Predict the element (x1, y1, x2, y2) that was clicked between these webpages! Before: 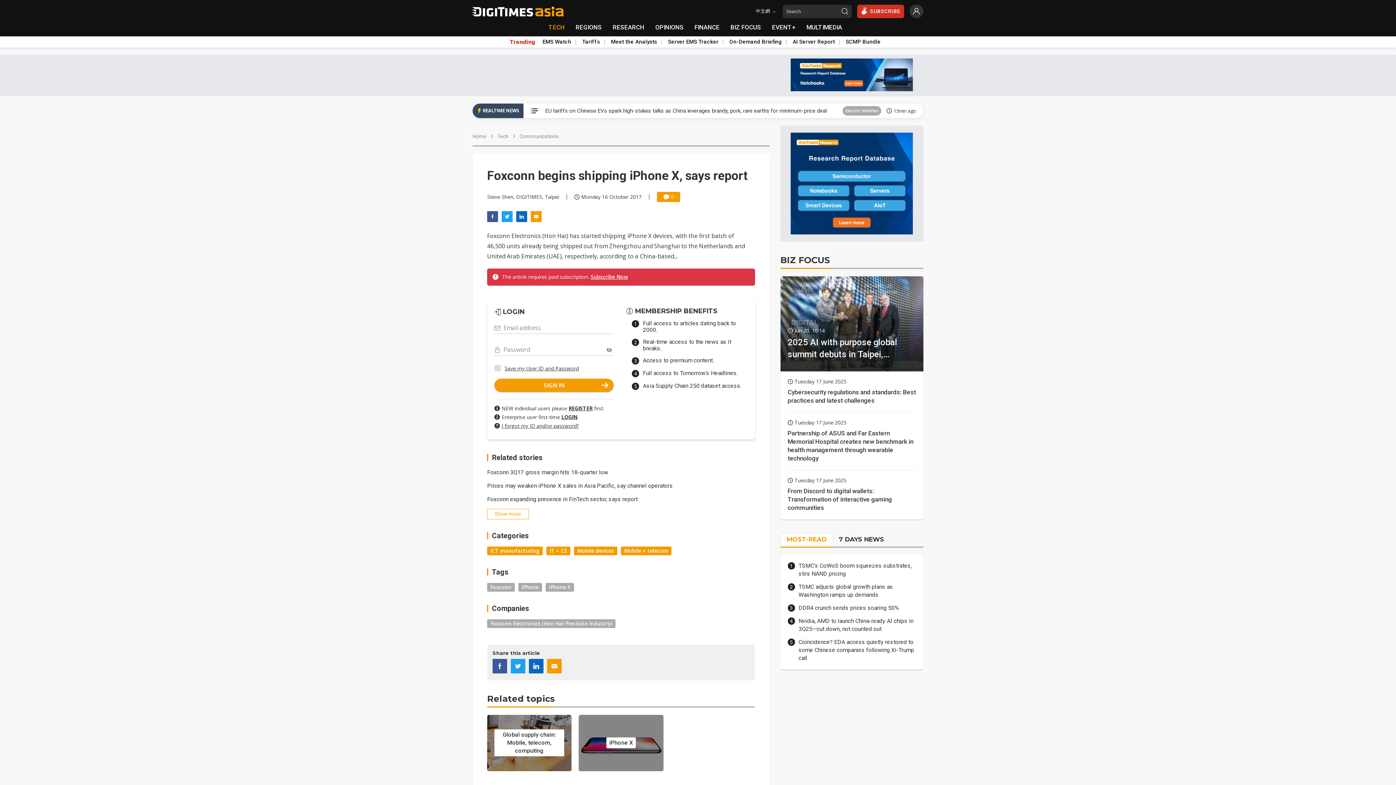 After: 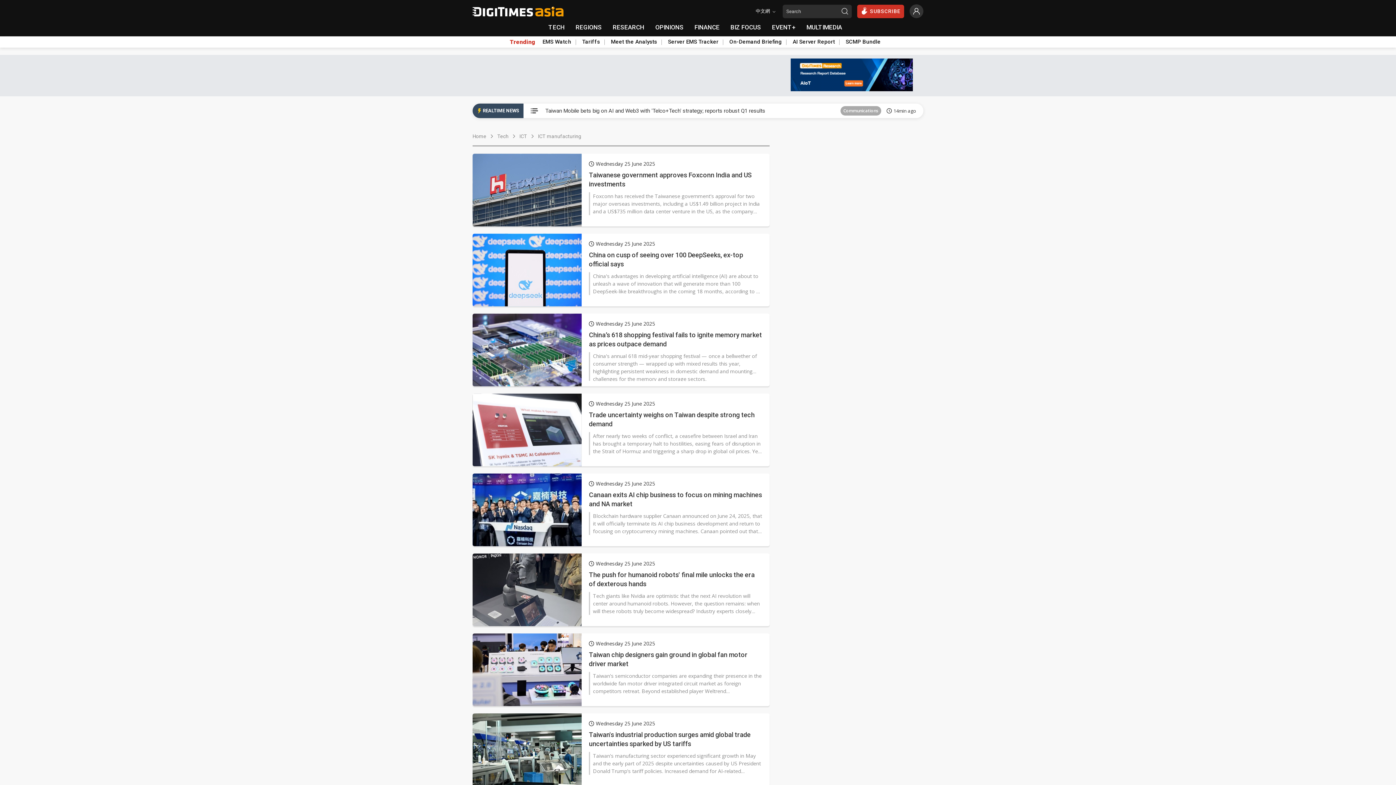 Action: label: ICT manufacturing bbox: (487, 546, 542, 555)